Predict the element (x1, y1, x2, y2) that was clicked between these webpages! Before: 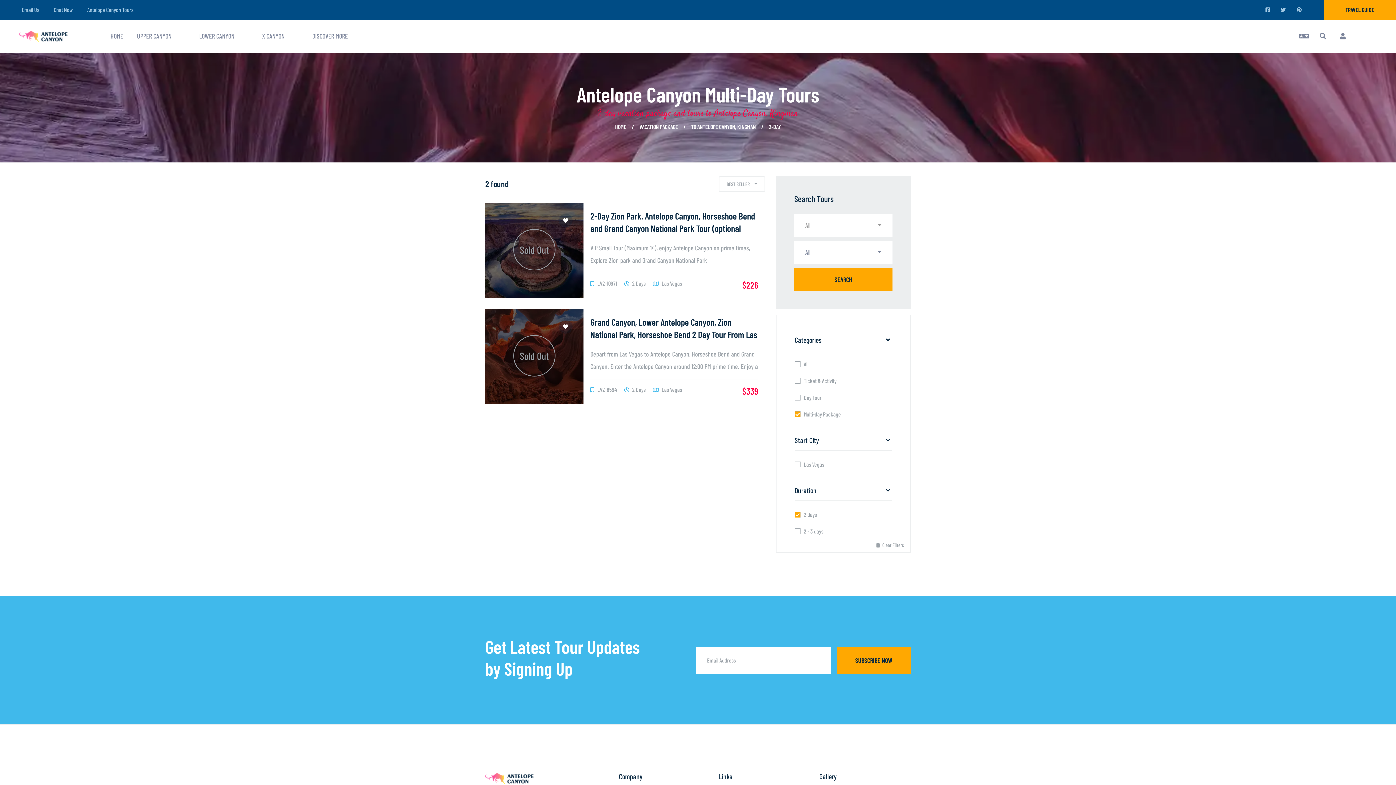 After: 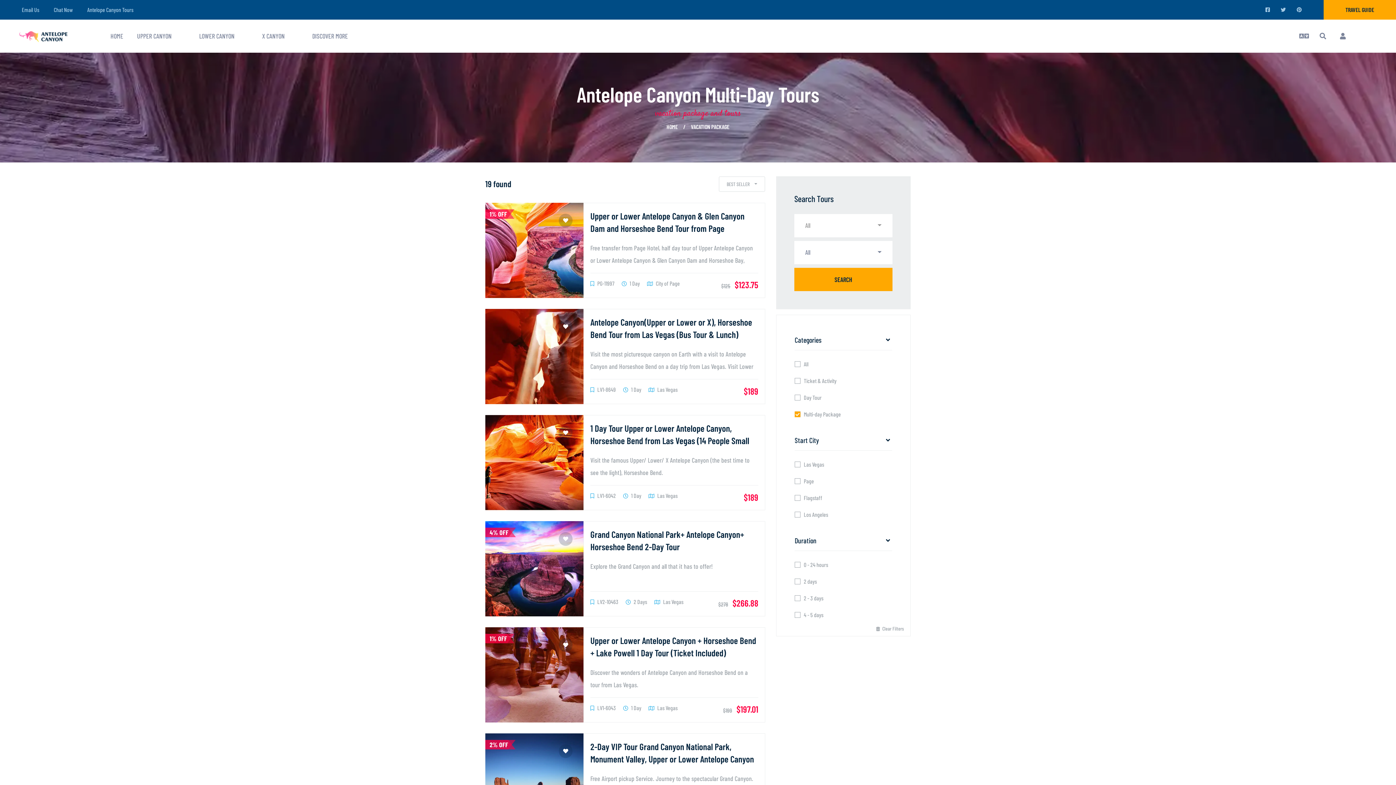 Action: bbox: (639, 120, 678, 133) label: VACATION PACKAGE